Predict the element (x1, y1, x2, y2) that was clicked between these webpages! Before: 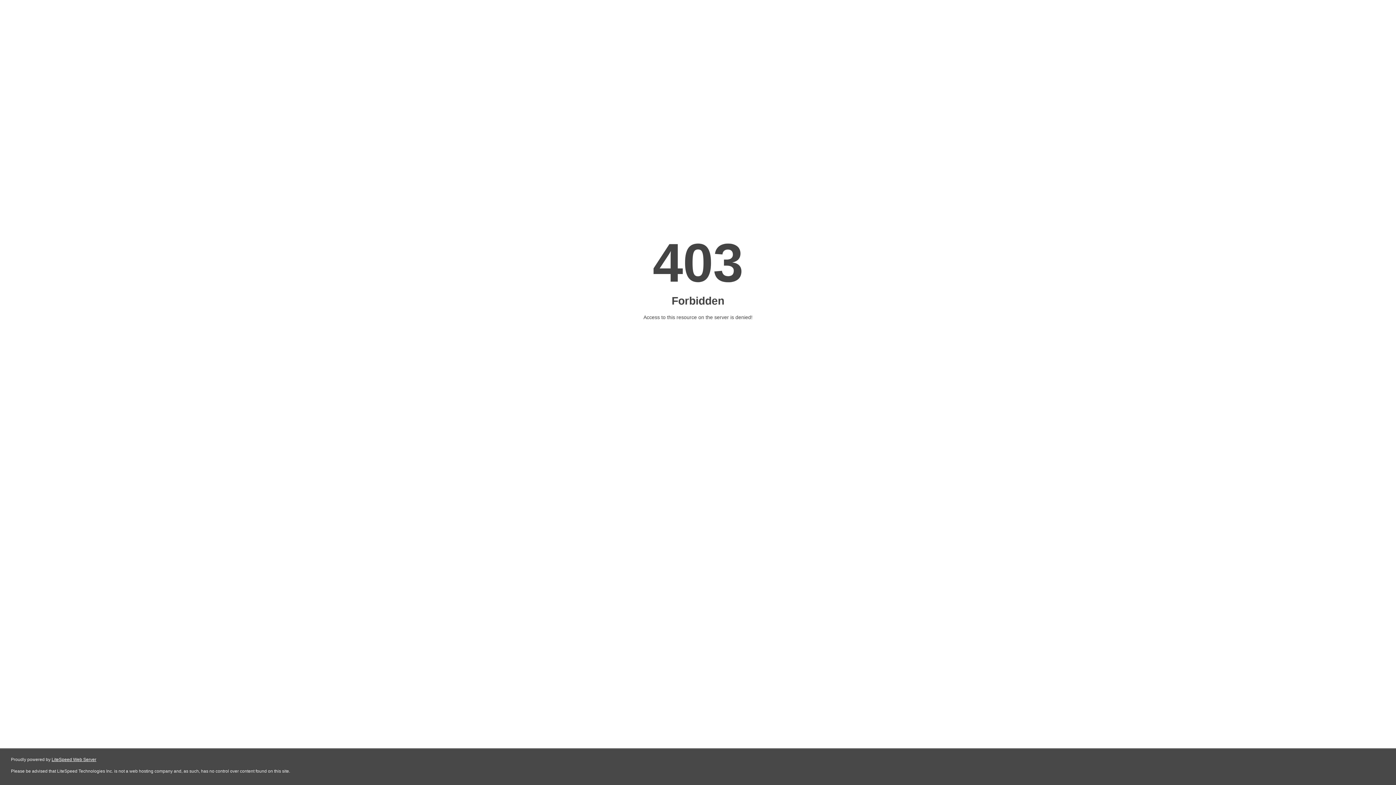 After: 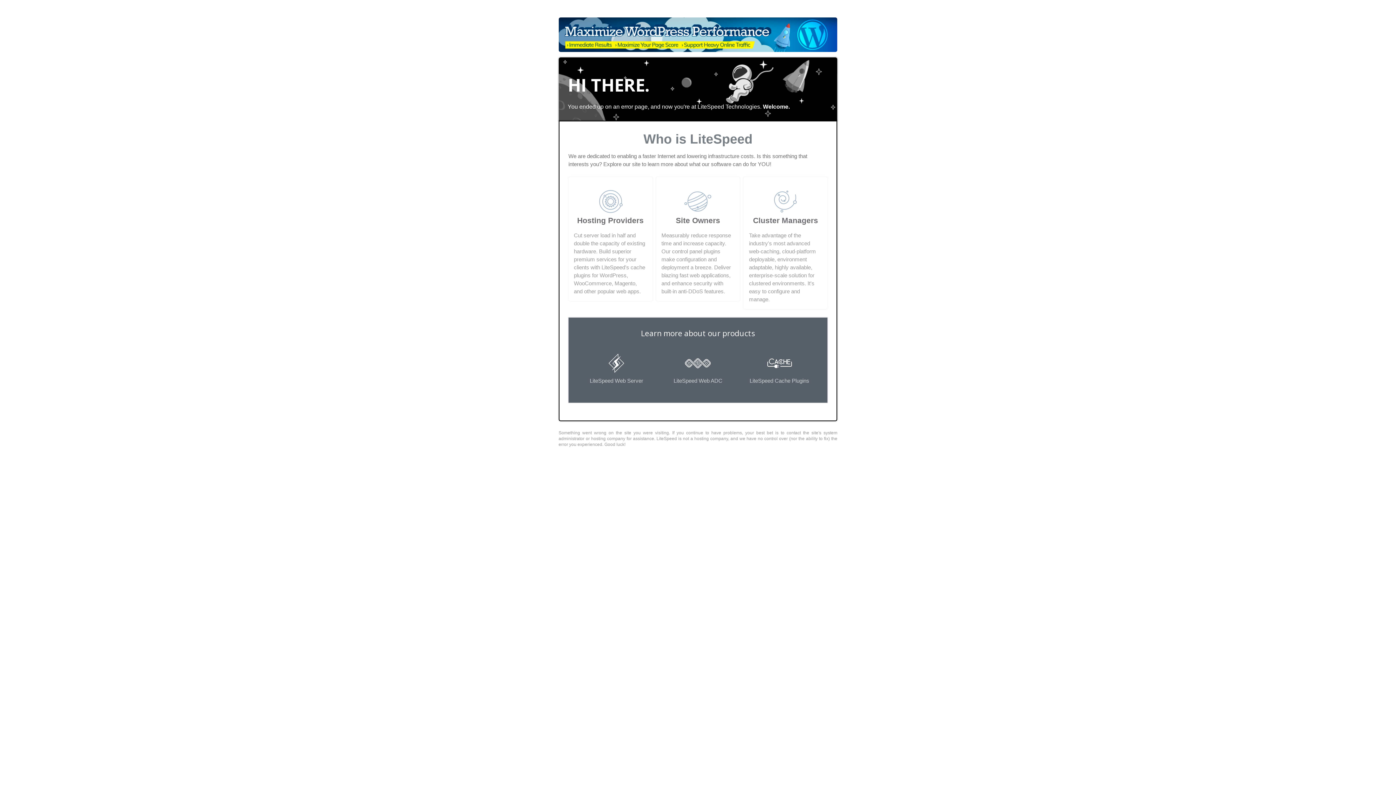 Action: label: LiteSpeed Web Server bbox: (51, 757, 96, 762)